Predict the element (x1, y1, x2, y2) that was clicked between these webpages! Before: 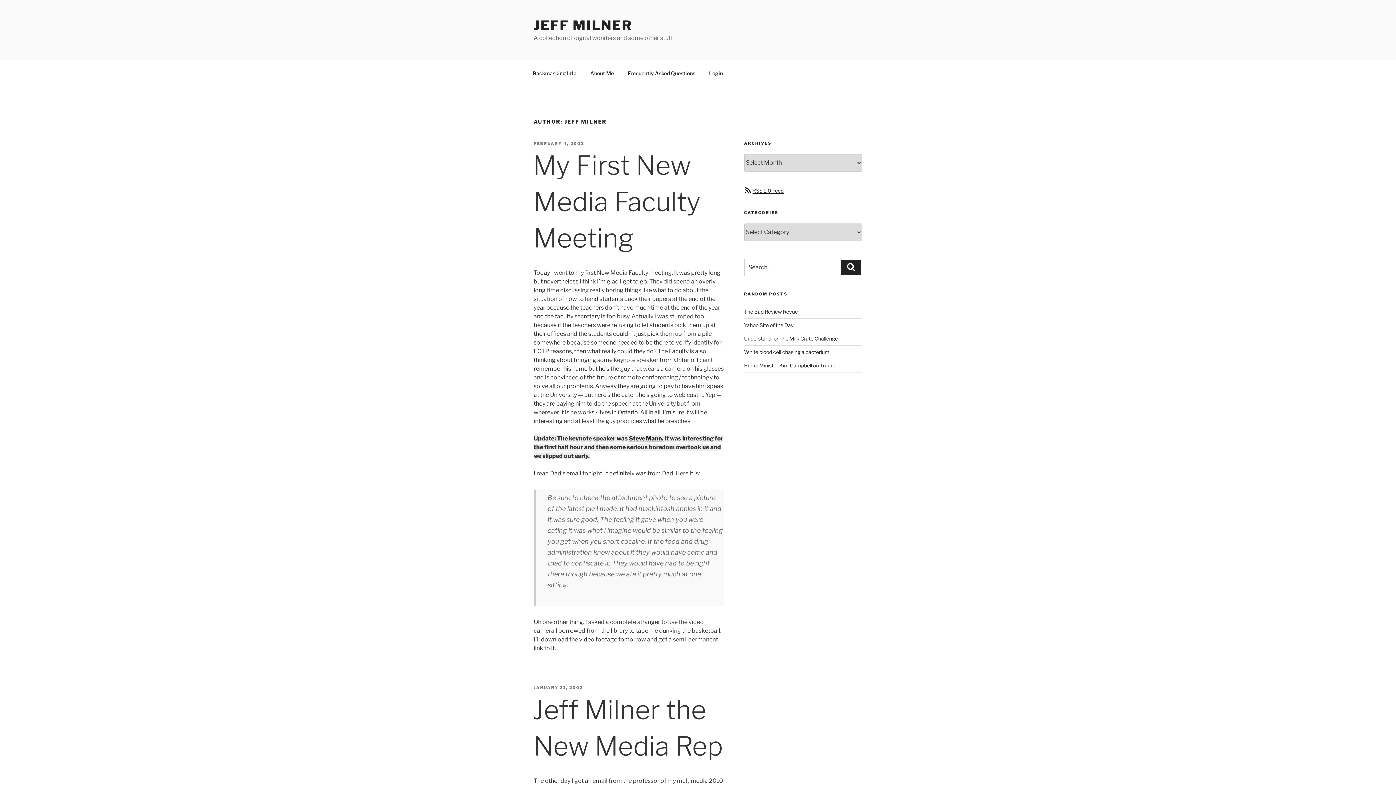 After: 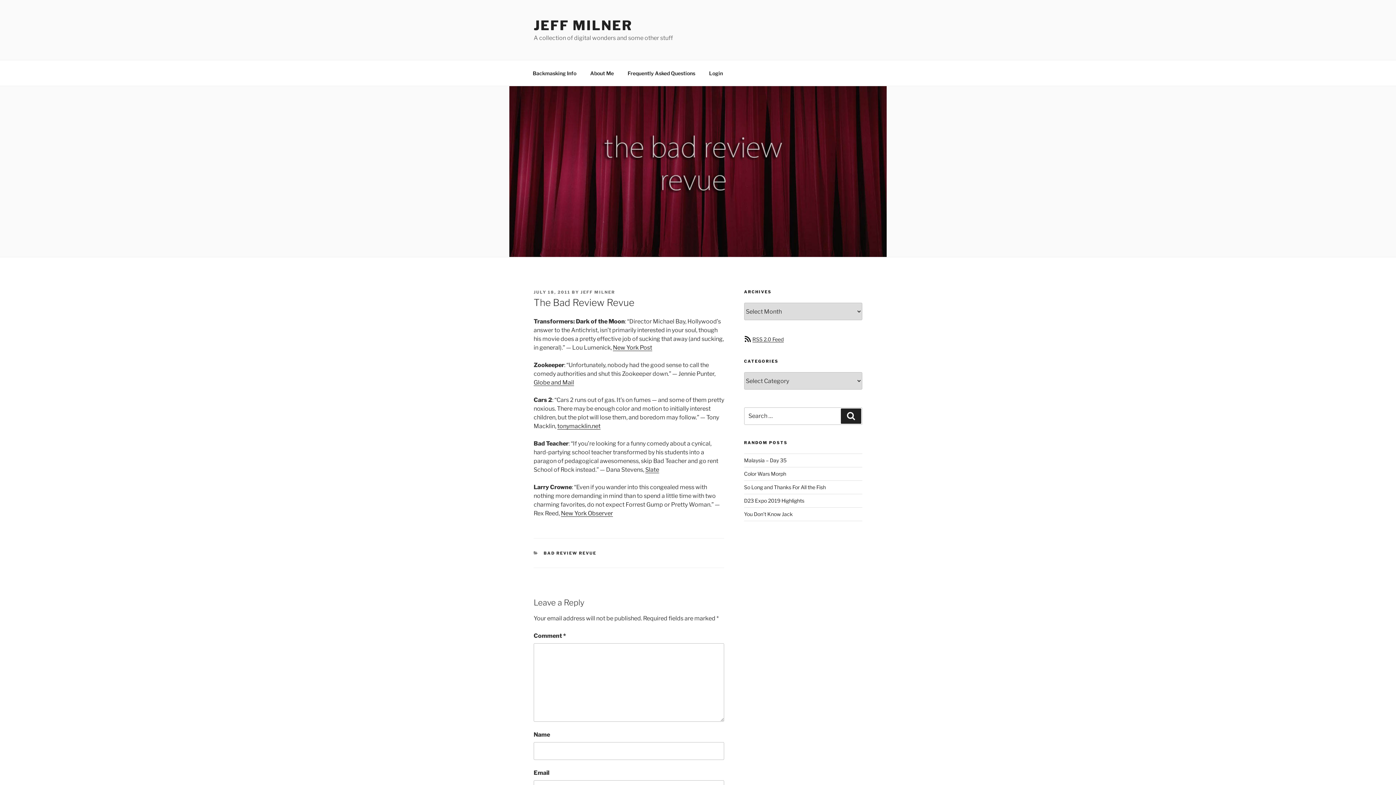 Action: bbox: (744, 308, 798, 314) label: The Bad Review Revue